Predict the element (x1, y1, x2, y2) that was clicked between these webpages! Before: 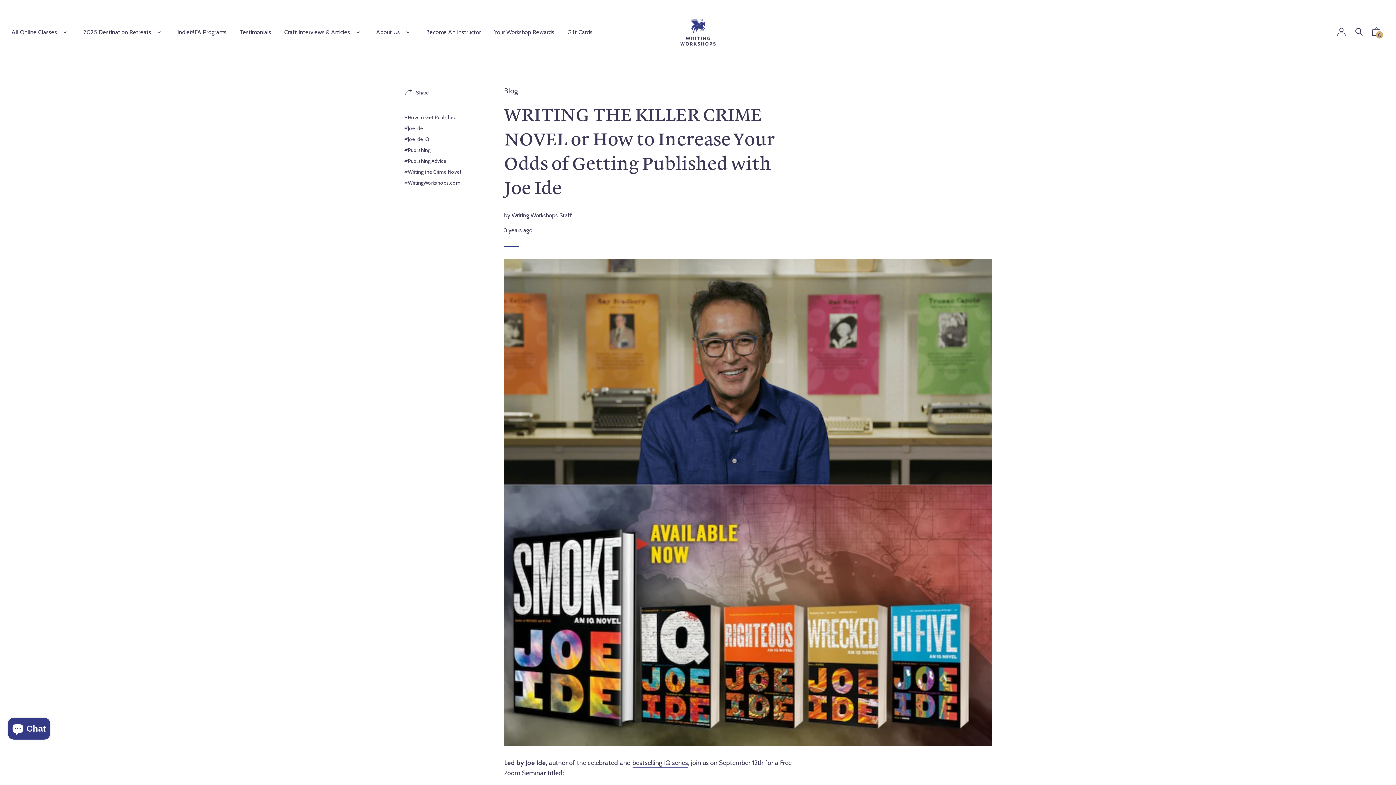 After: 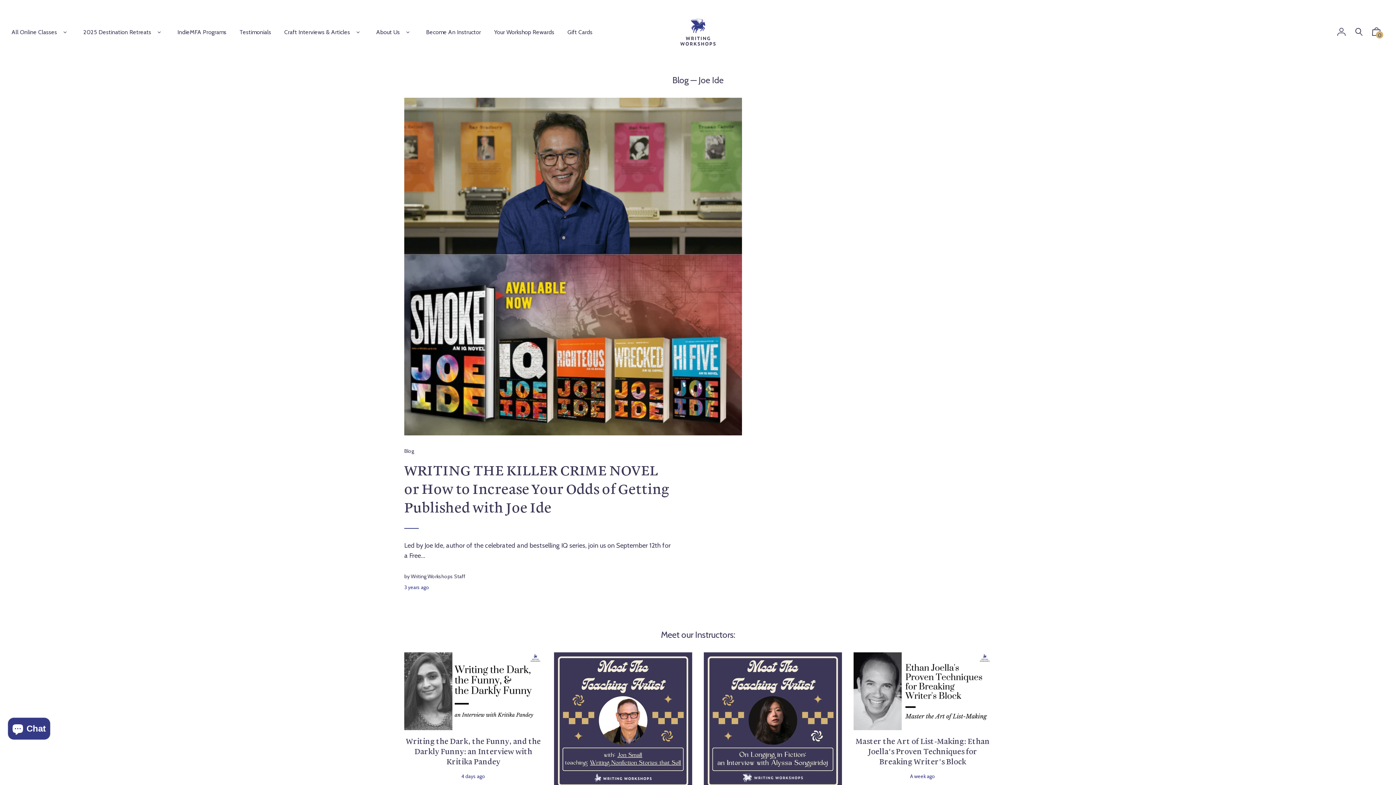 Action: bbox: (404, 125, 423, 131) label: #Joe Ide